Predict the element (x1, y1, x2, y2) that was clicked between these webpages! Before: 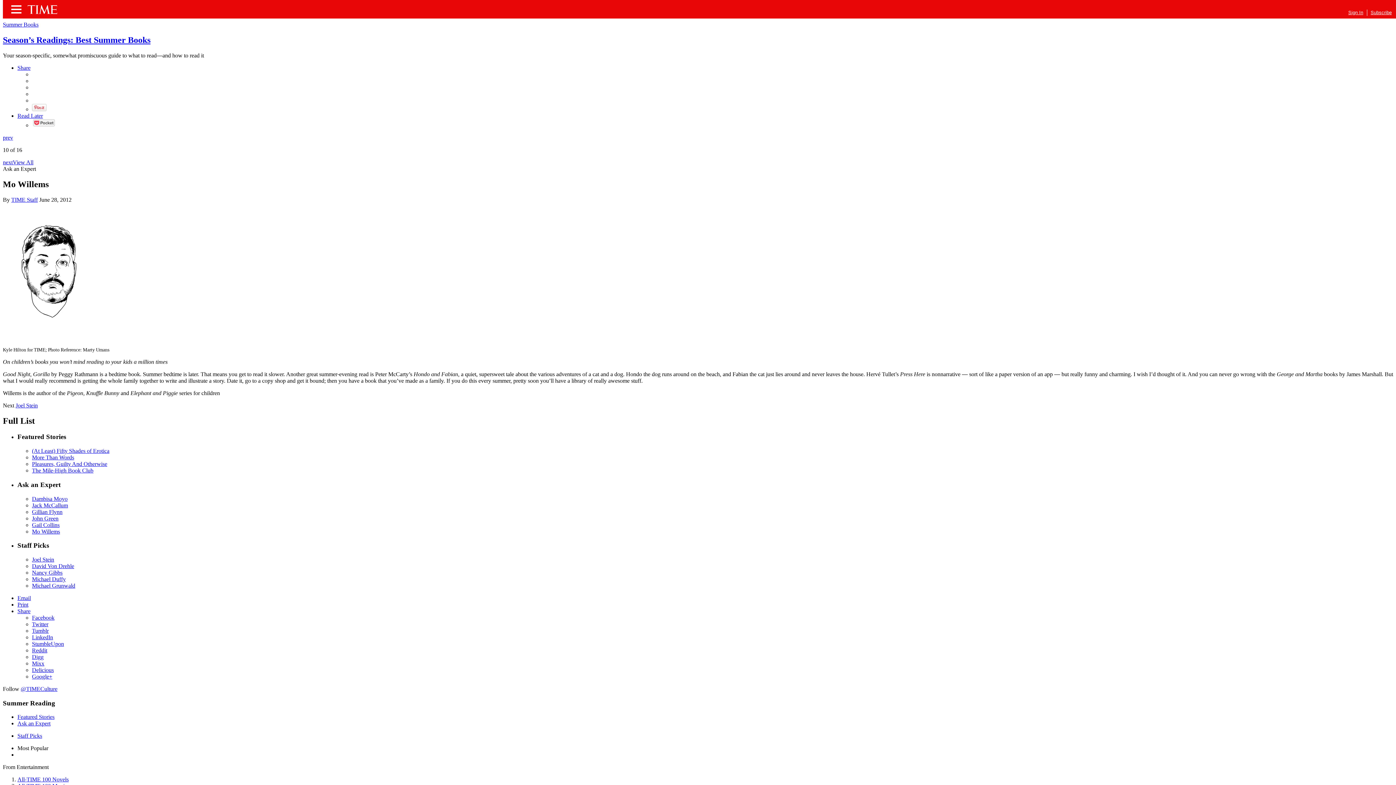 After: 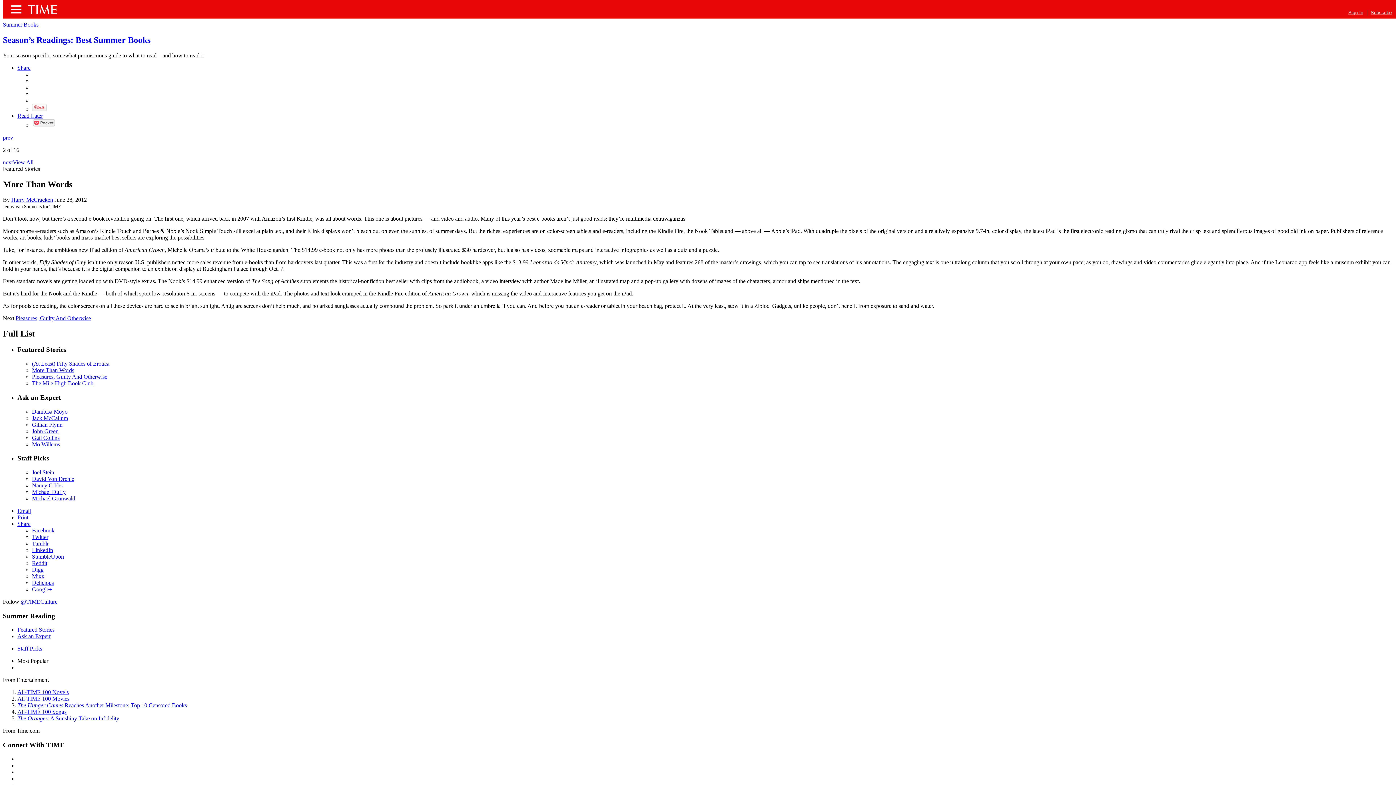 Action: label: More Than Words bbox: (32, 454, 74, 460)